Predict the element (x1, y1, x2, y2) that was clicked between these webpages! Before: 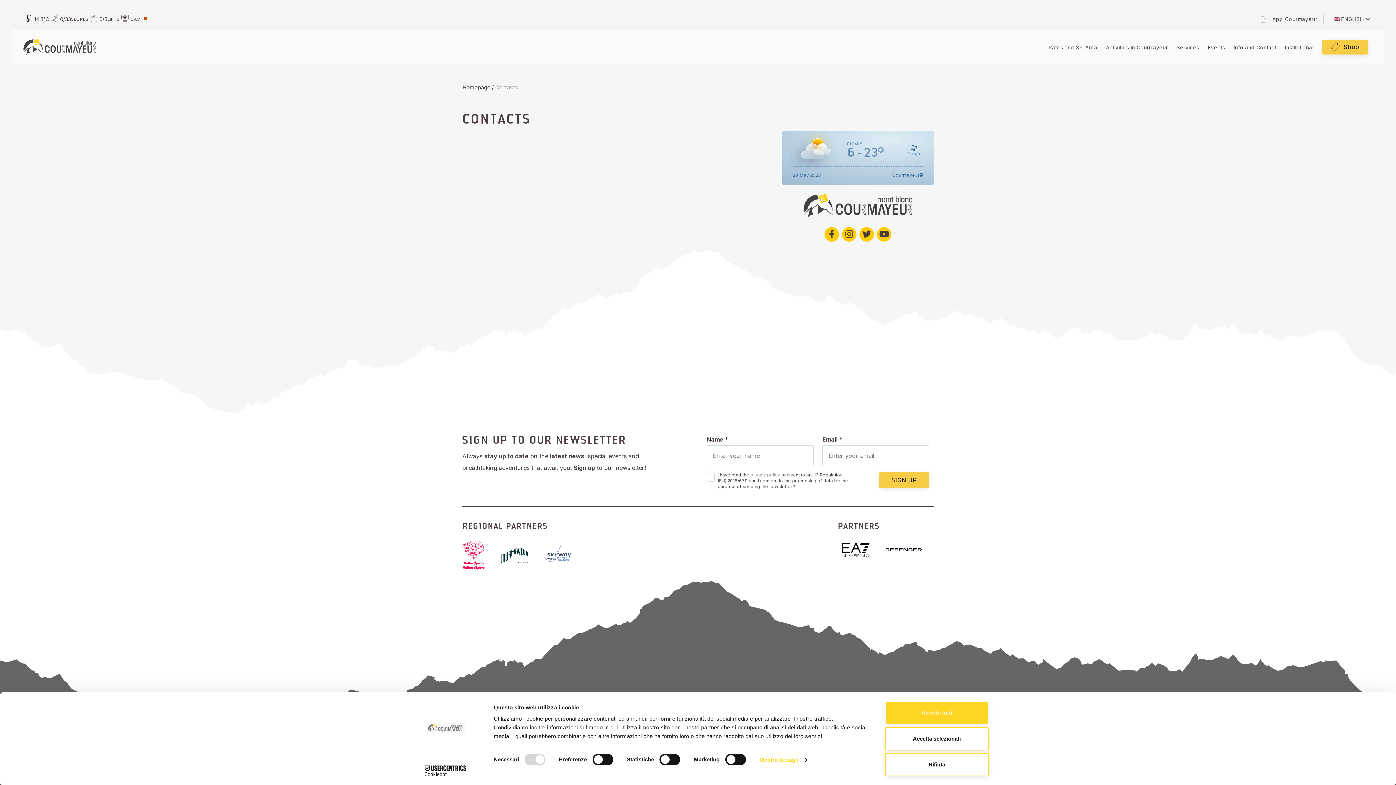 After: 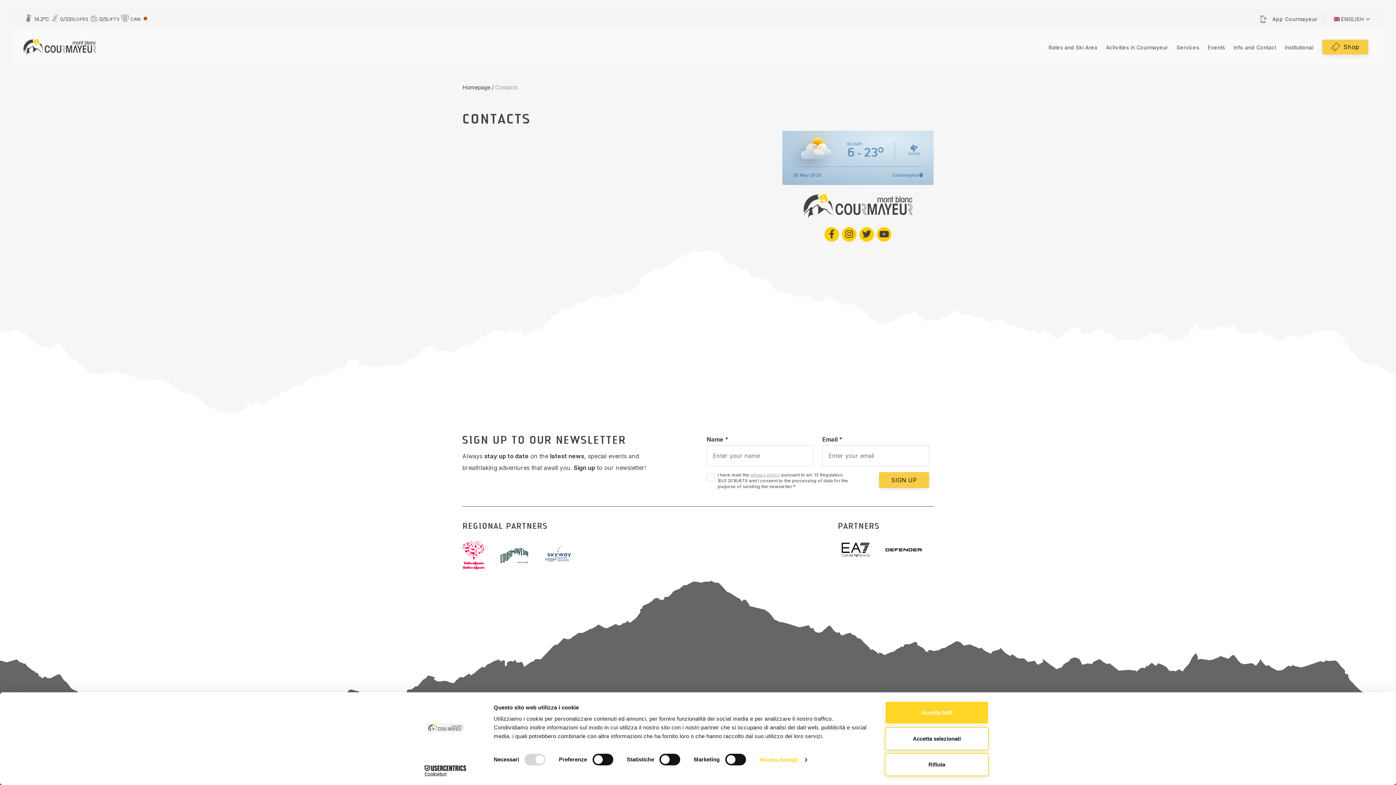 Action: bbox: (879, 225, 889, 243)